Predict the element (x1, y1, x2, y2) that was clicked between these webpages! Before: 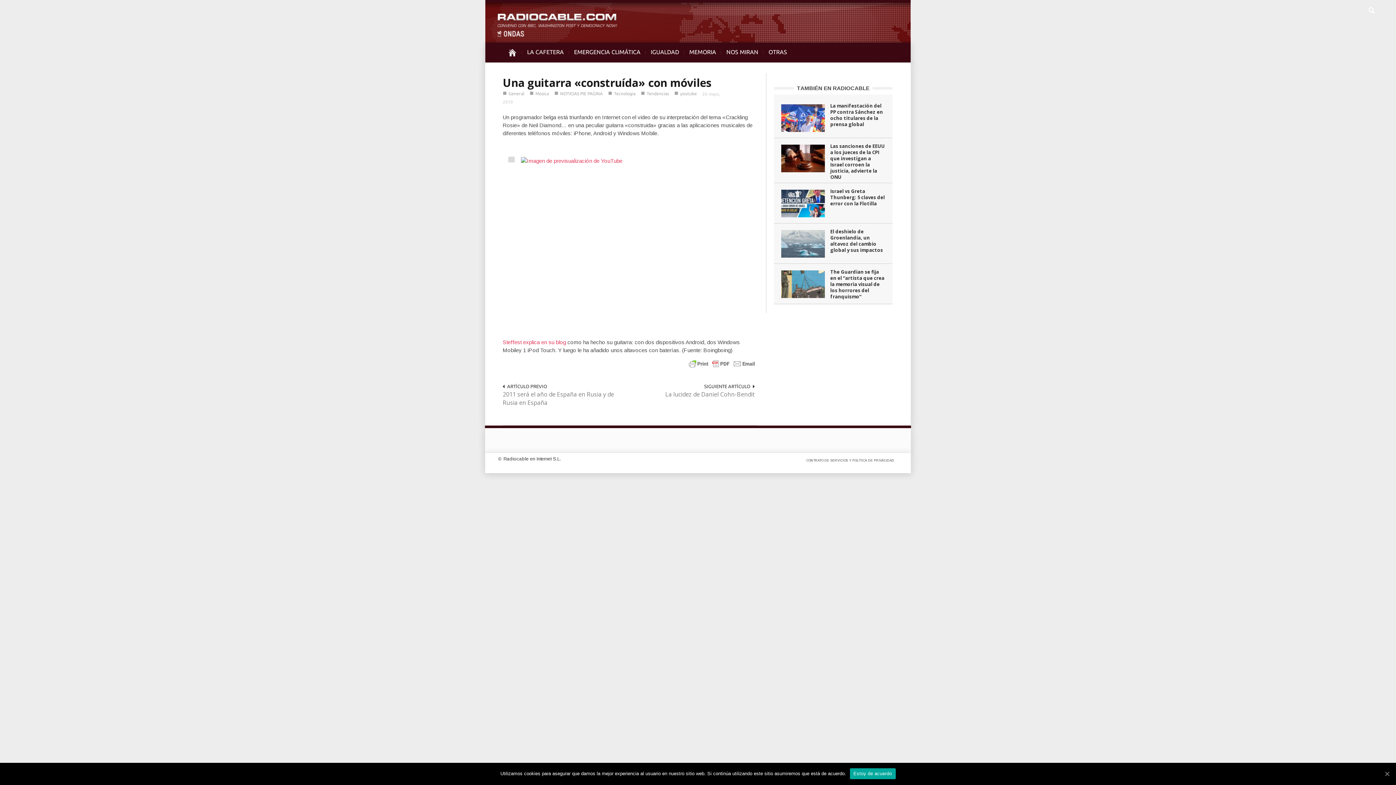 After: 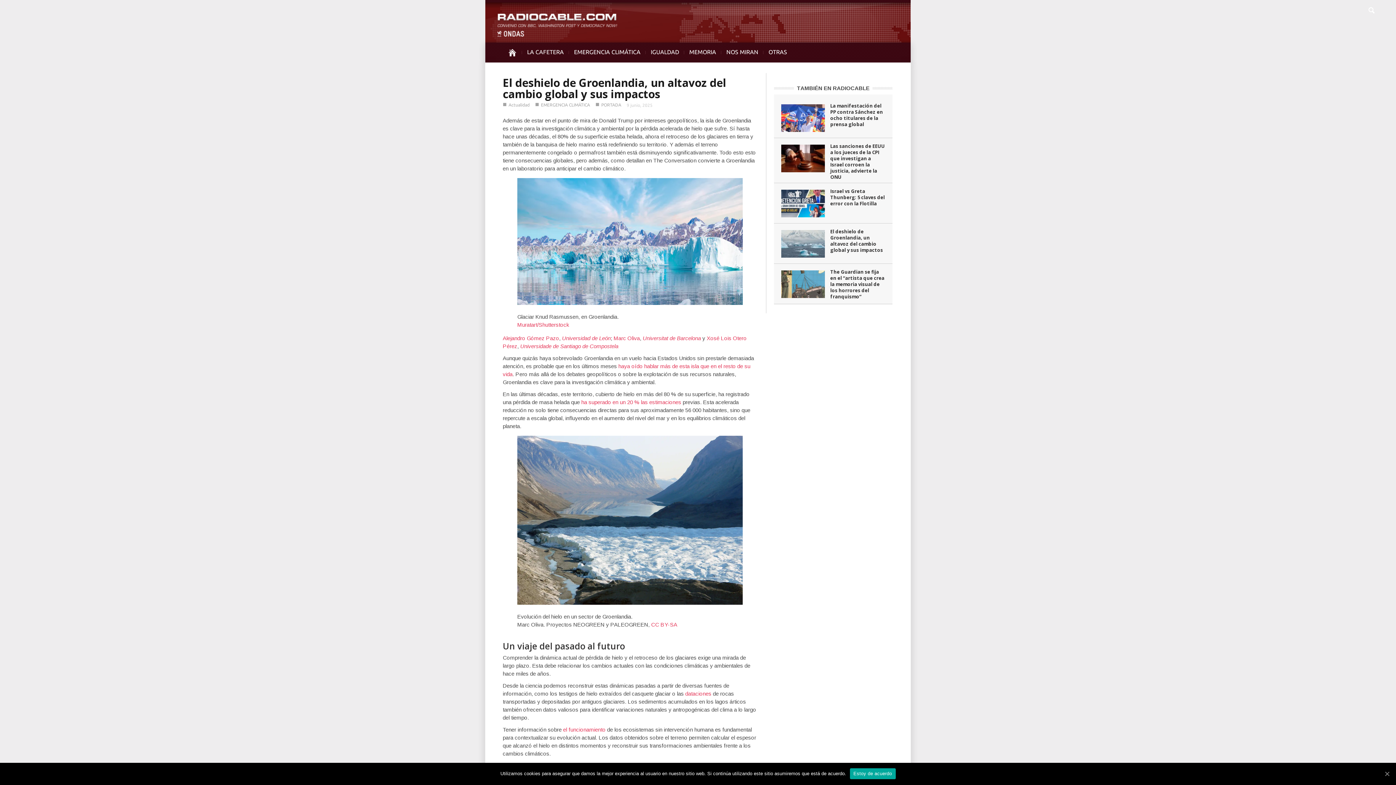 Action: bbox: (830, 228, 883, 253) label: El deshielo de Groenlandia, un altavoz del cambio global y sus impactos